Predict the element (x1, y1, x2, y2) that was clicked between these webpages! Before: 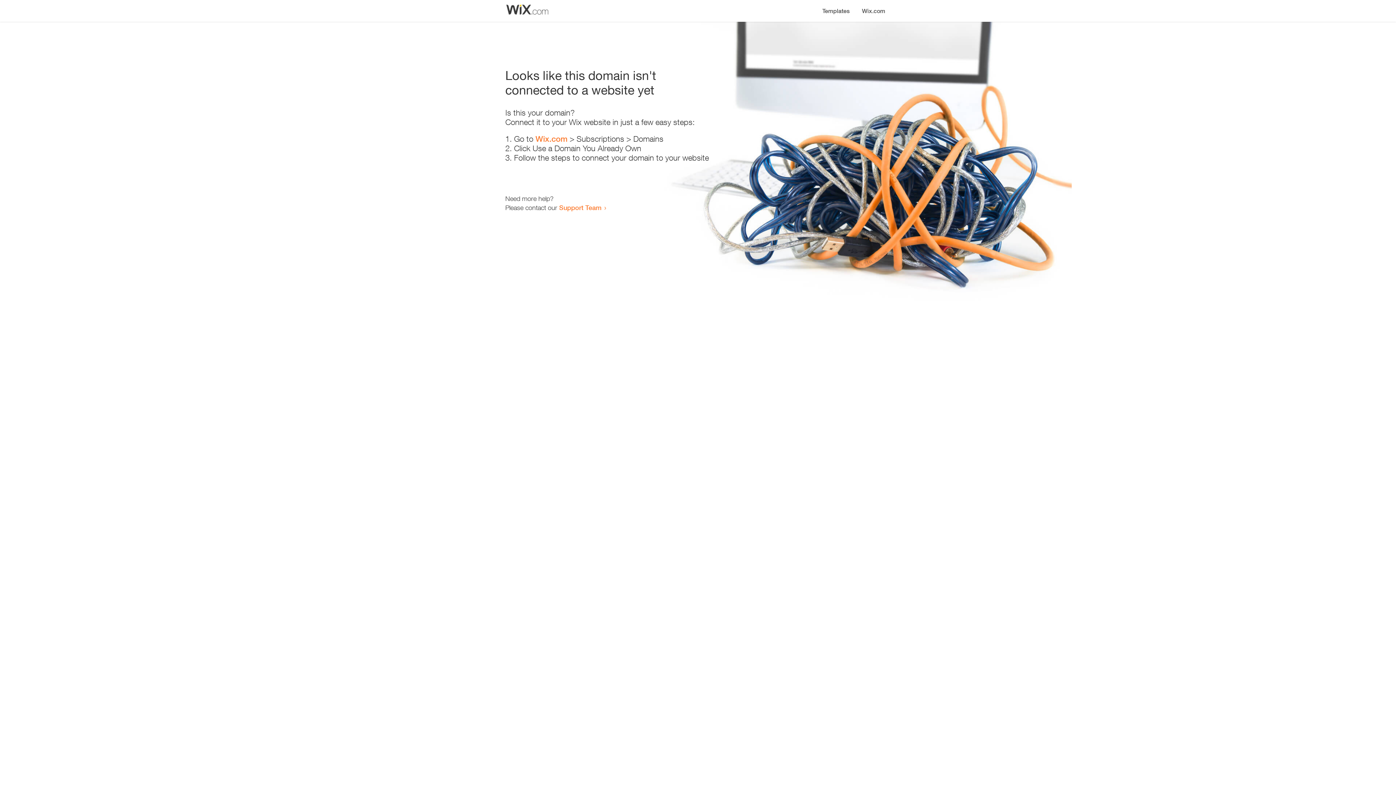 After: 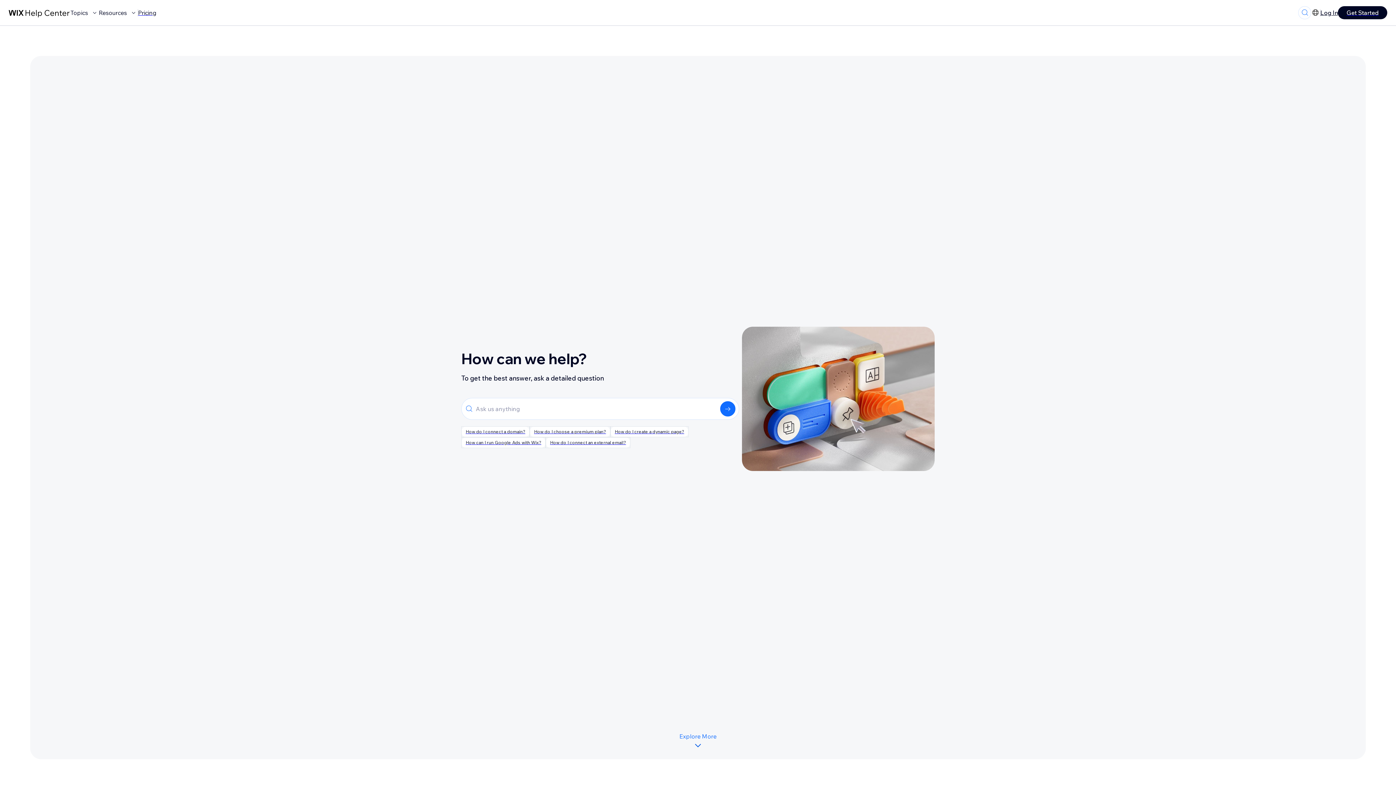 Action: label: Support Team bbox: (559, 203, 601, 211)